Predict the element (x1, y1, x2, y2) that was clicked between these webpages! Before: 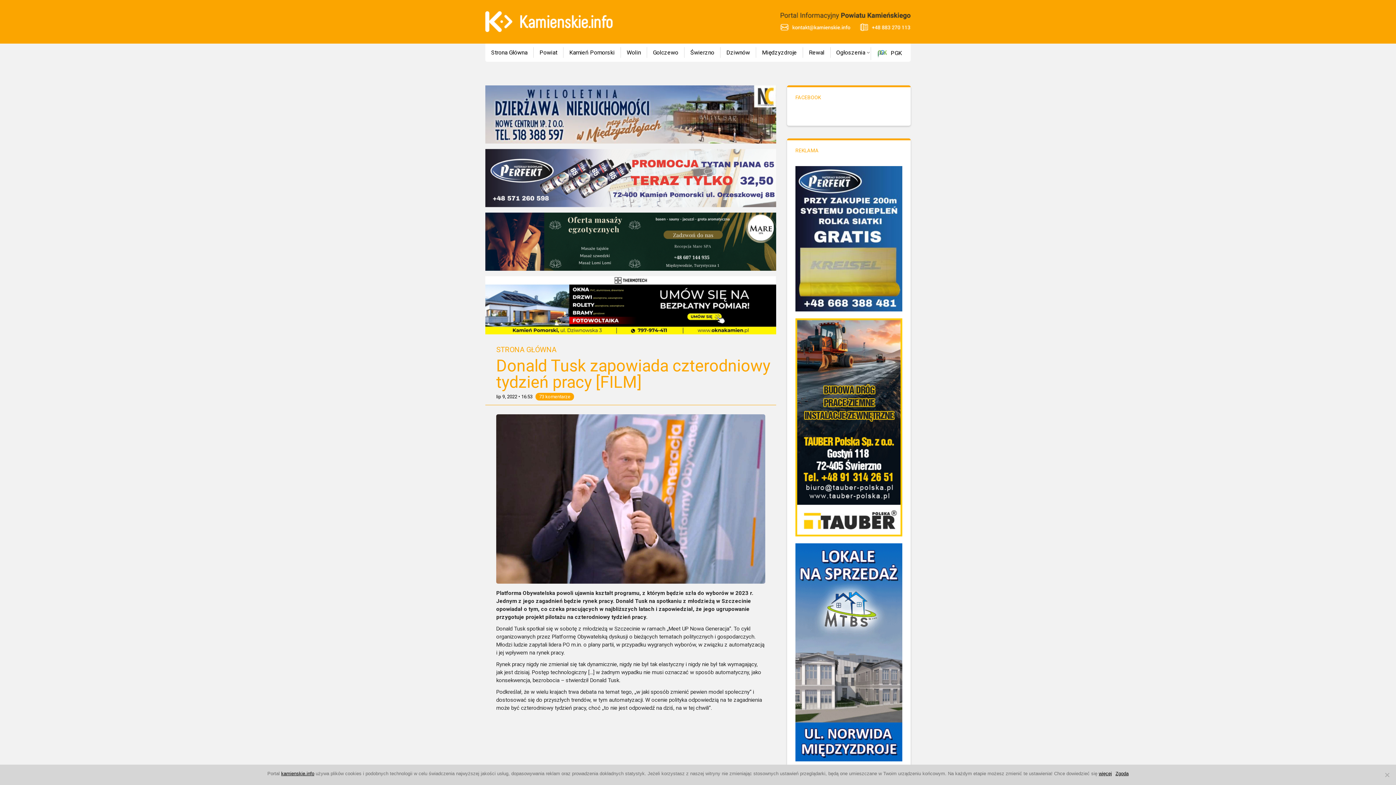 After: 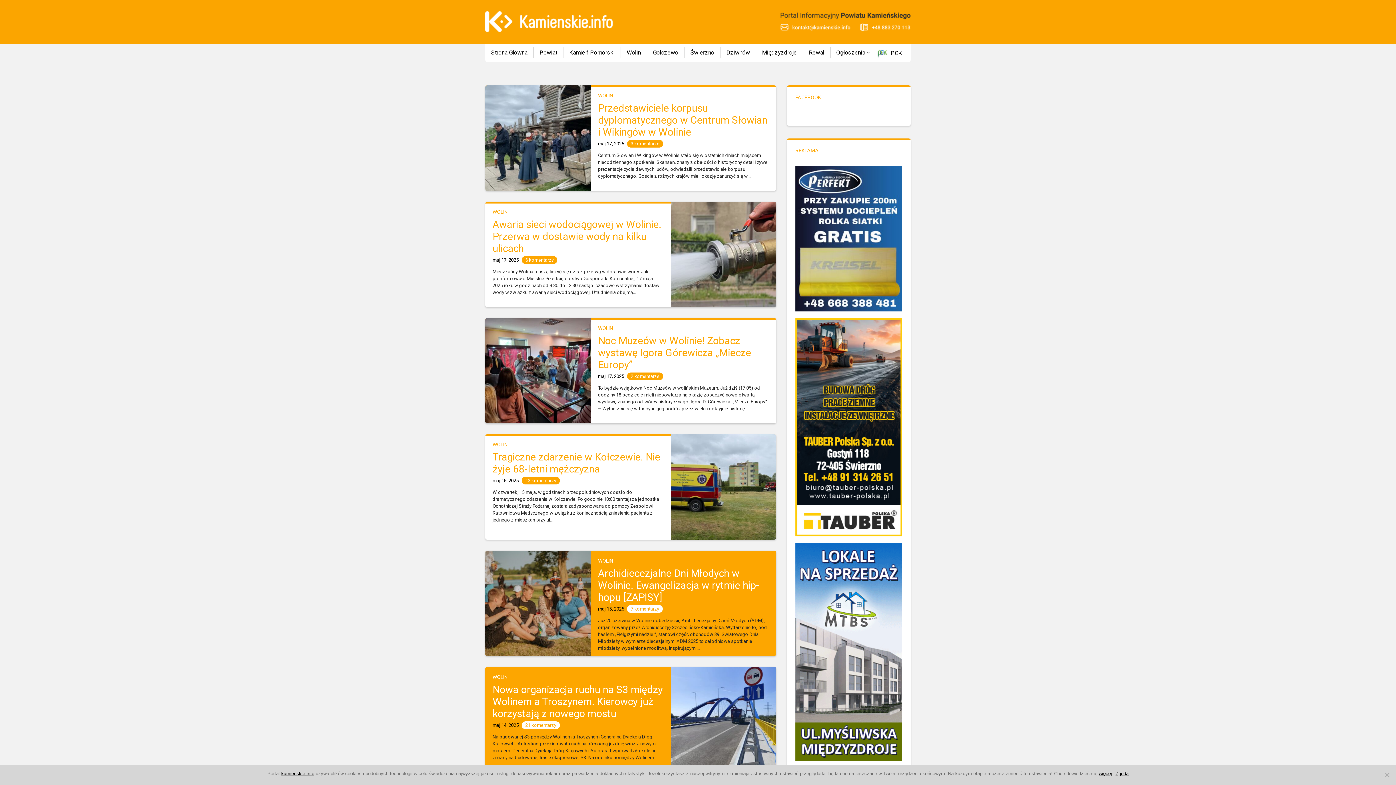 Action: label: Wolin bbox: (621, 47, 646, 57)